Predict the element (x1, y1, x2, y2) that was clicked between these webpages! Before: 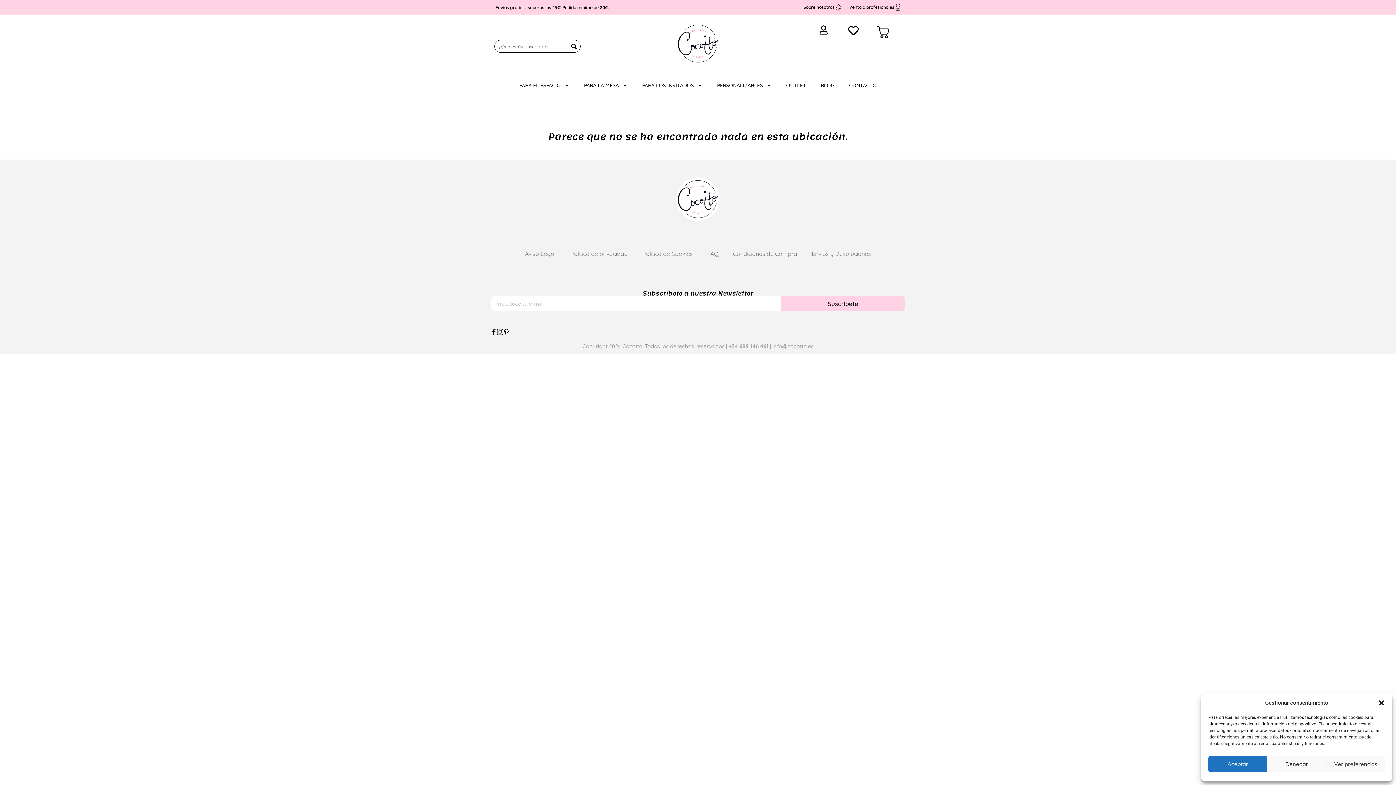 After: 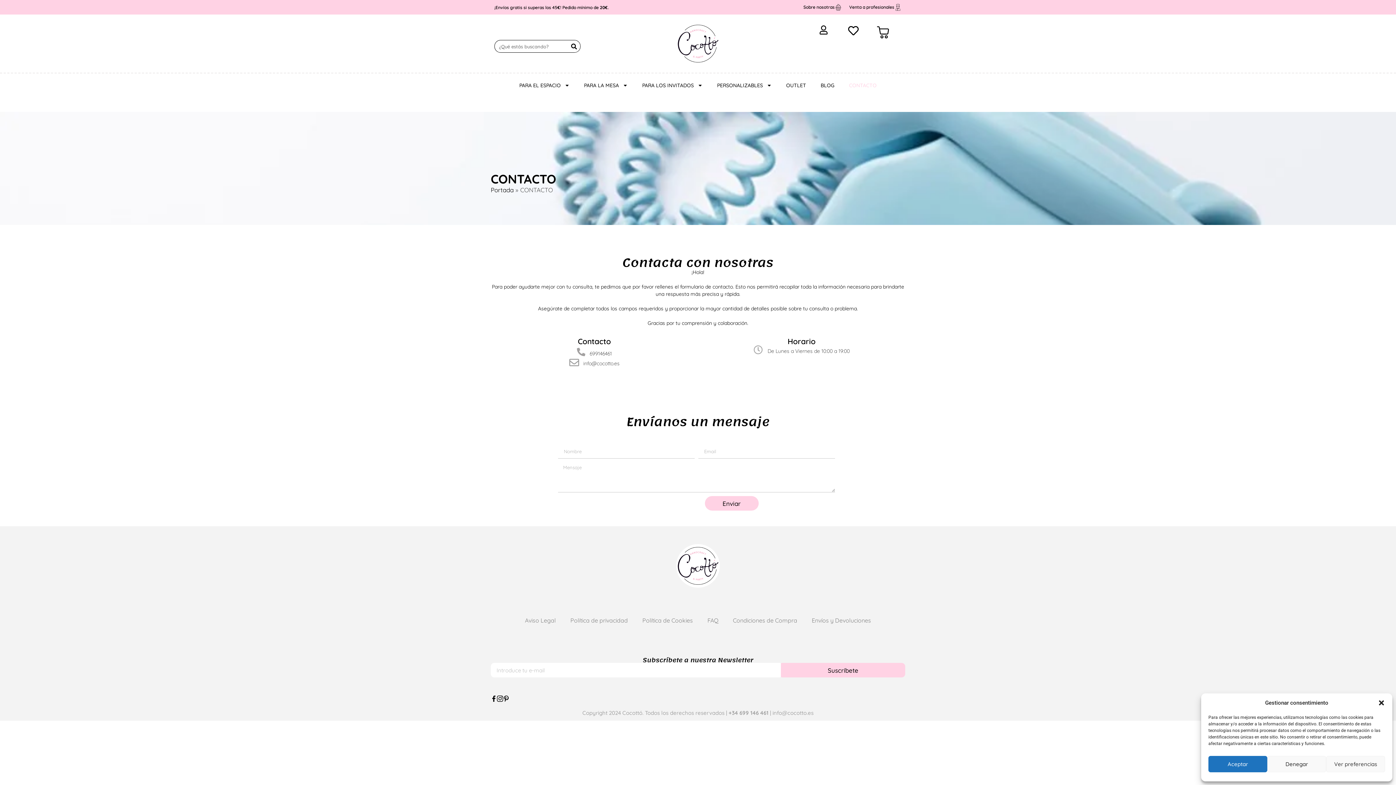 Action: label: CONTACTO bbox: (842, 77, 884, 93)